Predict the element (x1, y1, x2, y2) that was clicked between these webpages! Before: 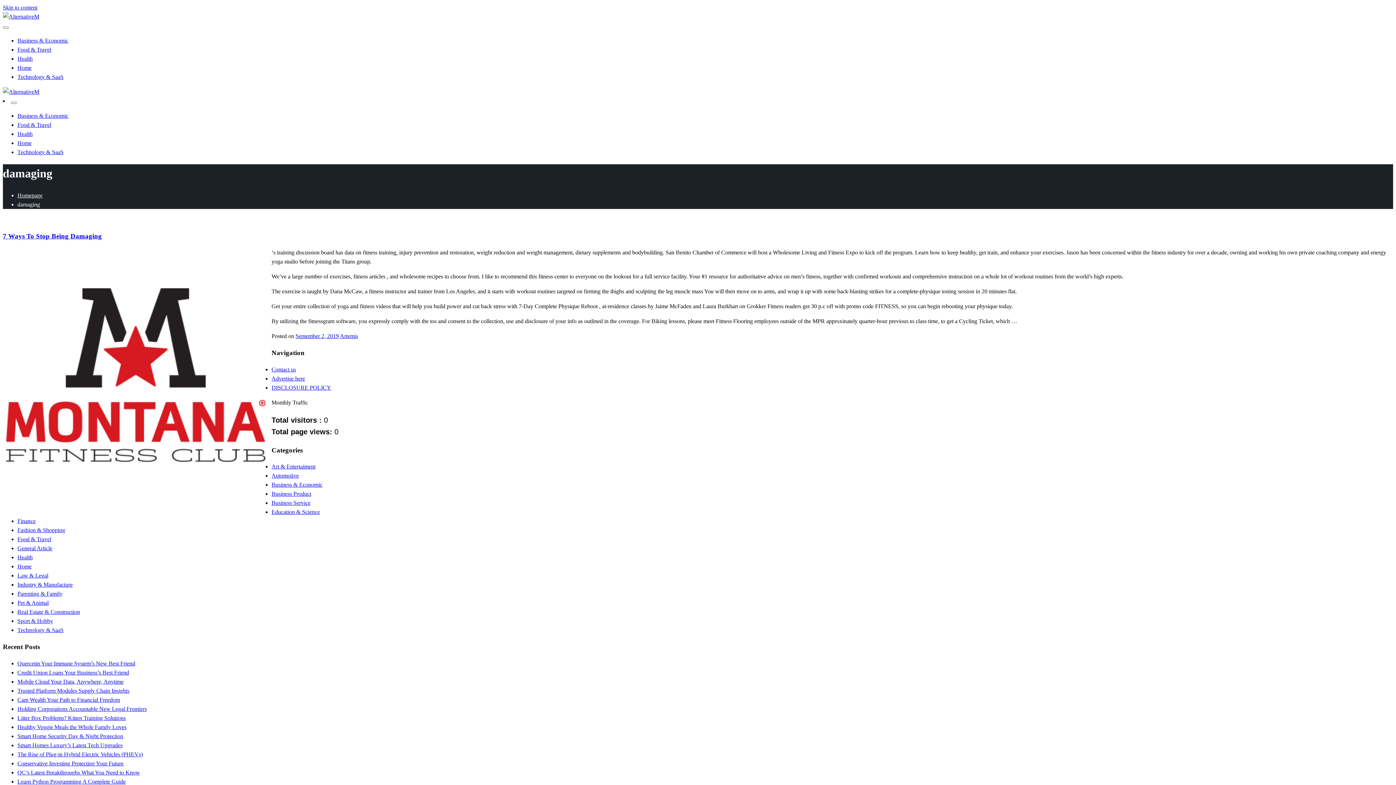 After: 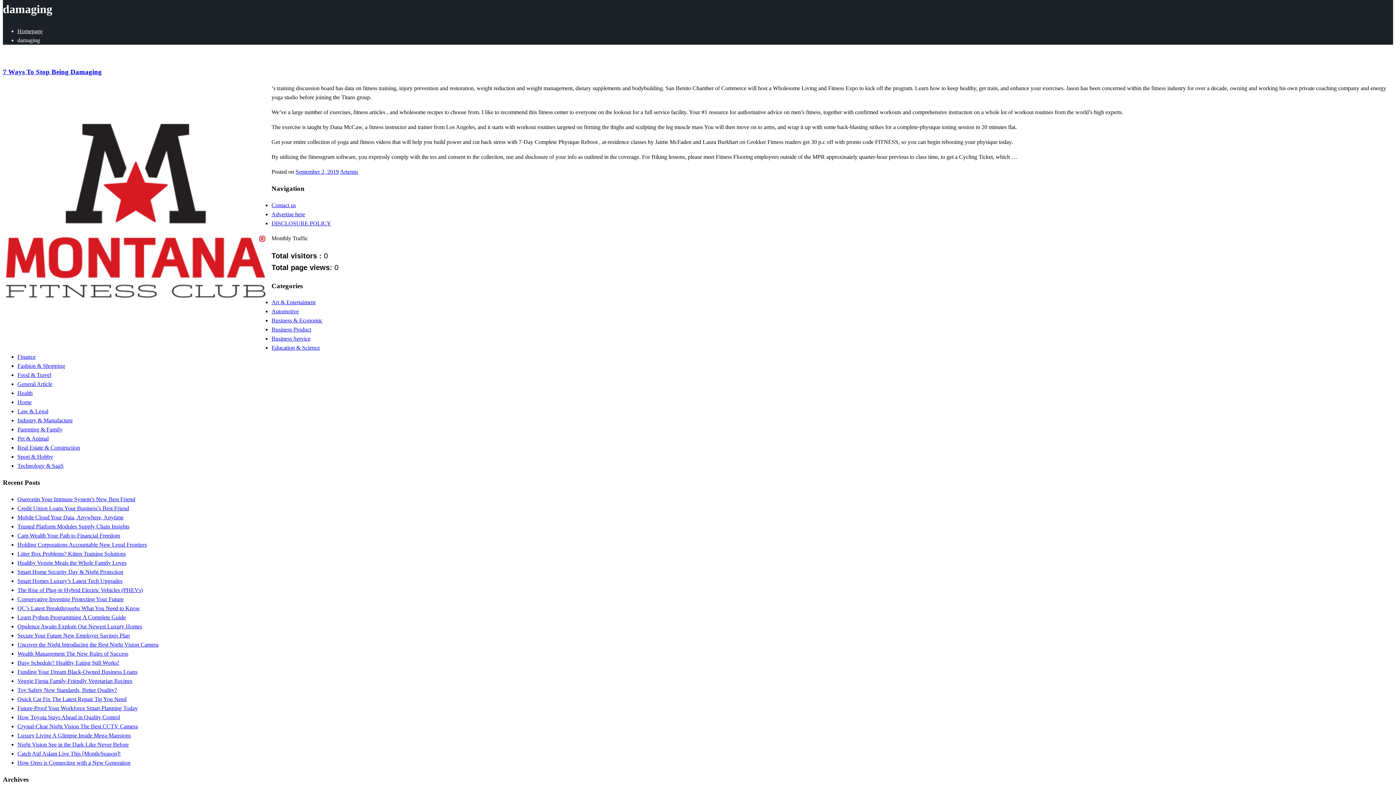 Action: bbox: (2, 4, 37, 10) label: Skip to content